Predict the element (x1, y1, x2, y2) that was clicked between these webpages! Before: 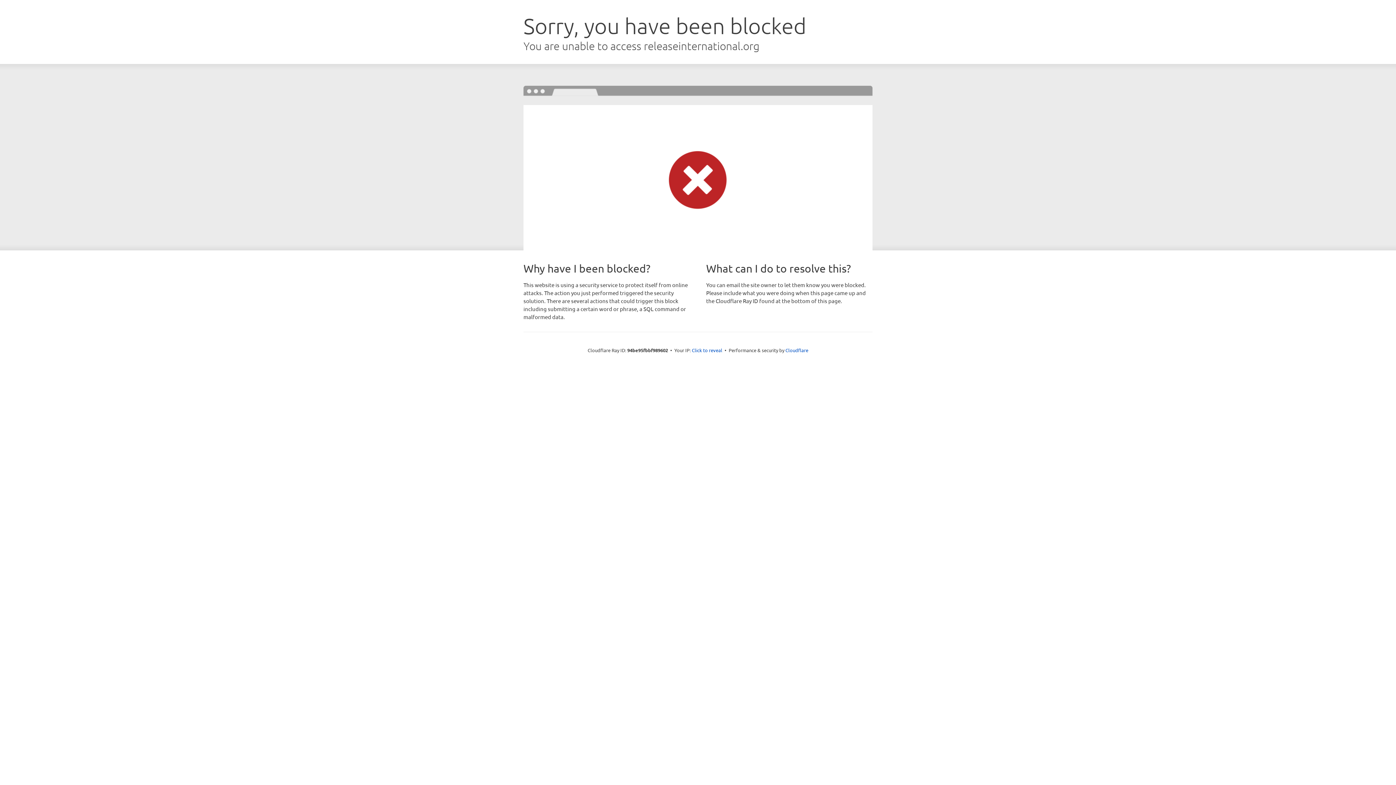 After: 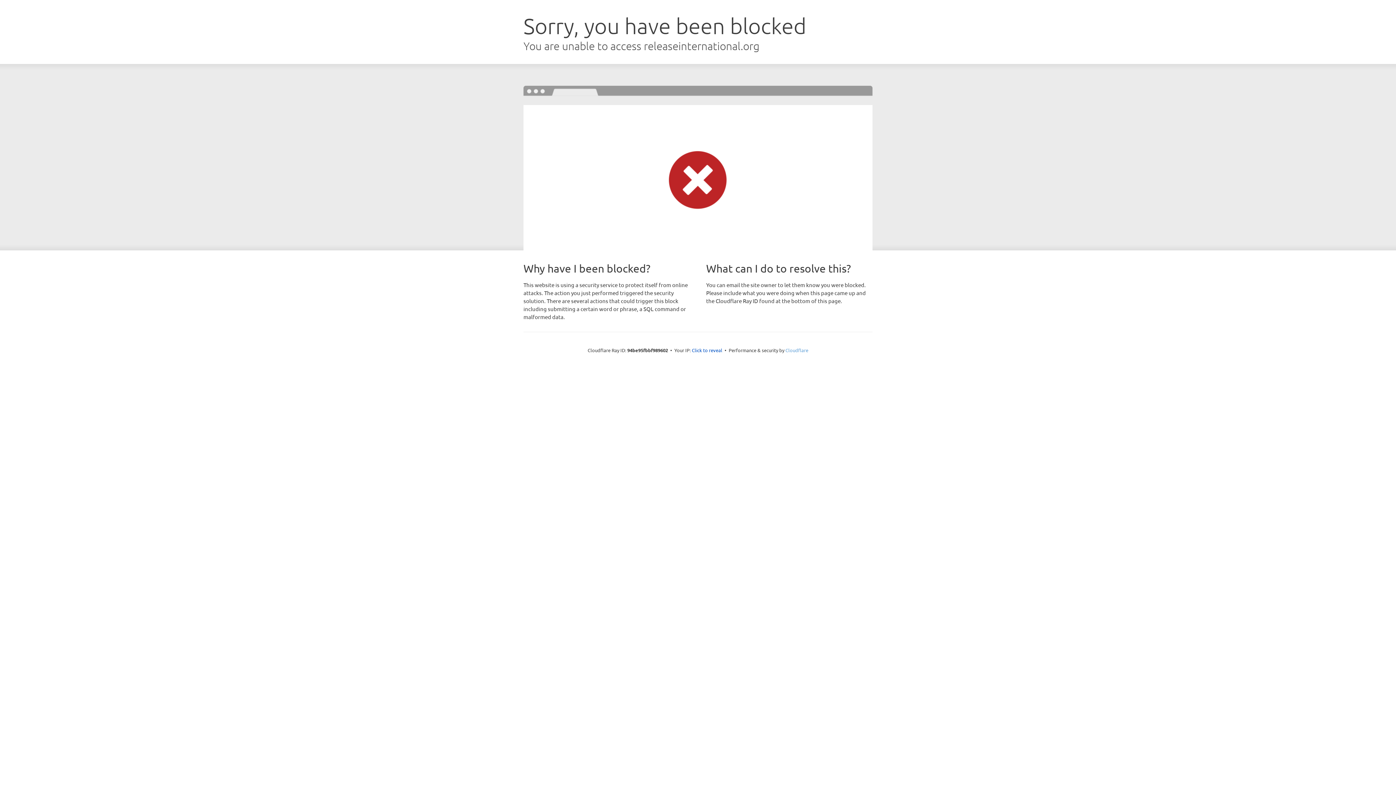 Action: label: Cloudflare bbox: (785, 347, 808, 353)